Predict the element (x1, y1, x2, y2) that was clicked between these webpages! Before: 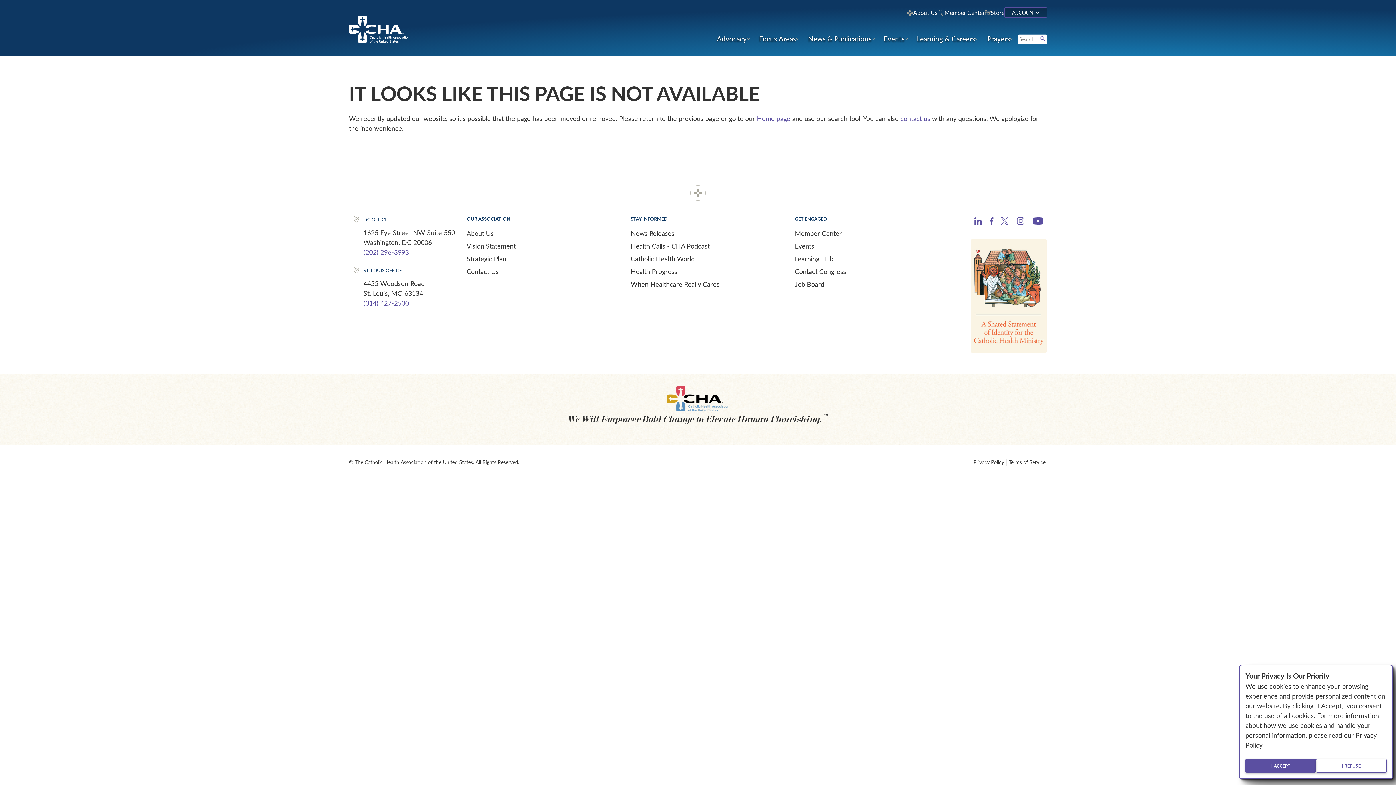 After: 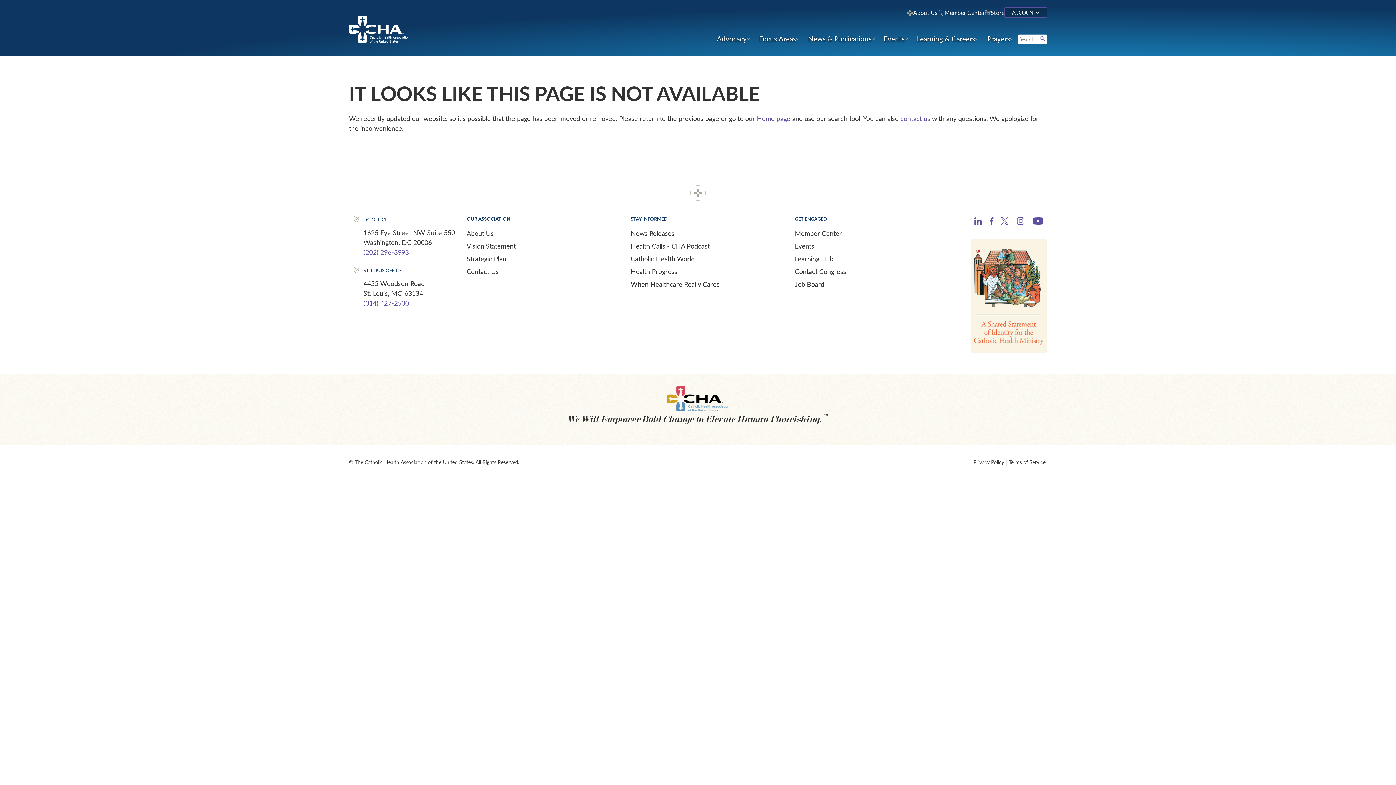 Action: label: I ACCEPT bbox: (1245, 759, 1316, 773)